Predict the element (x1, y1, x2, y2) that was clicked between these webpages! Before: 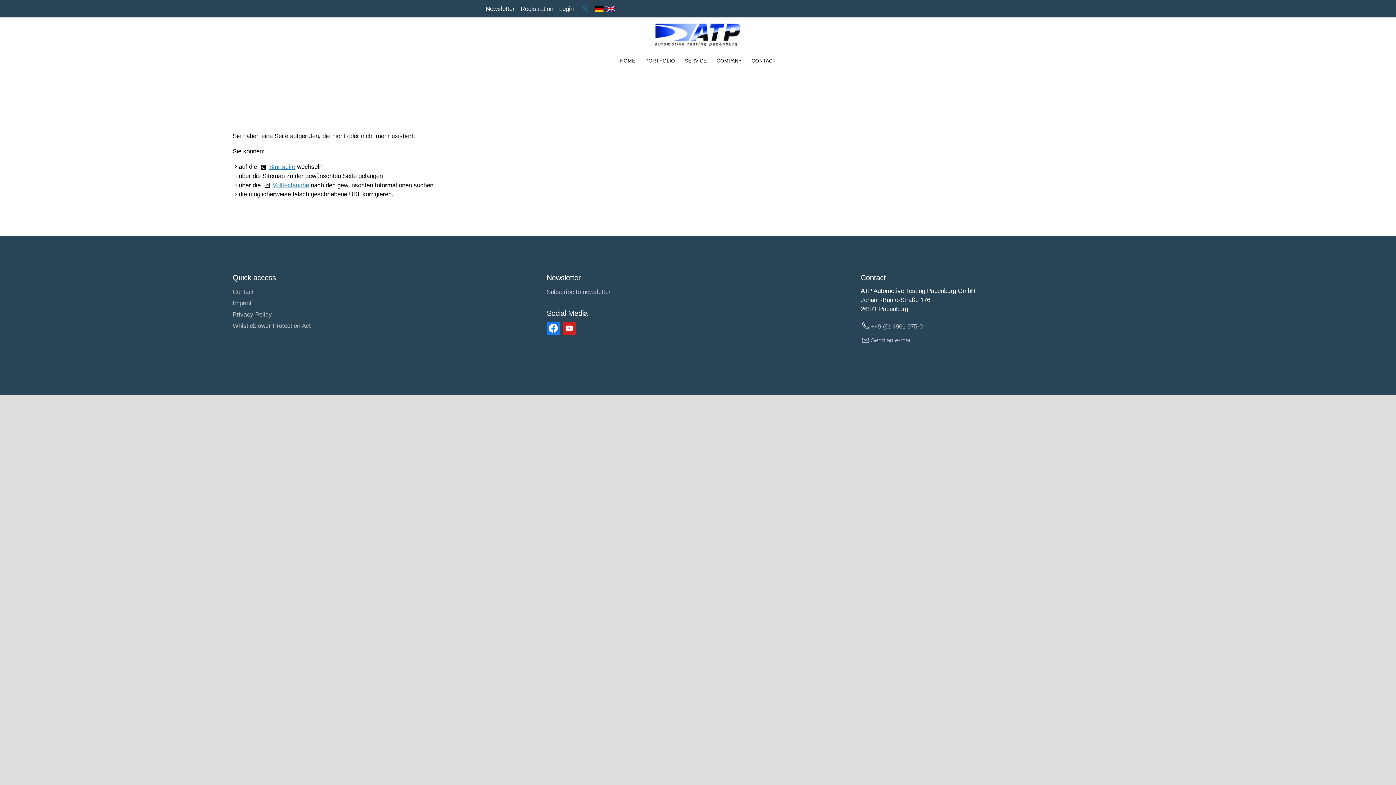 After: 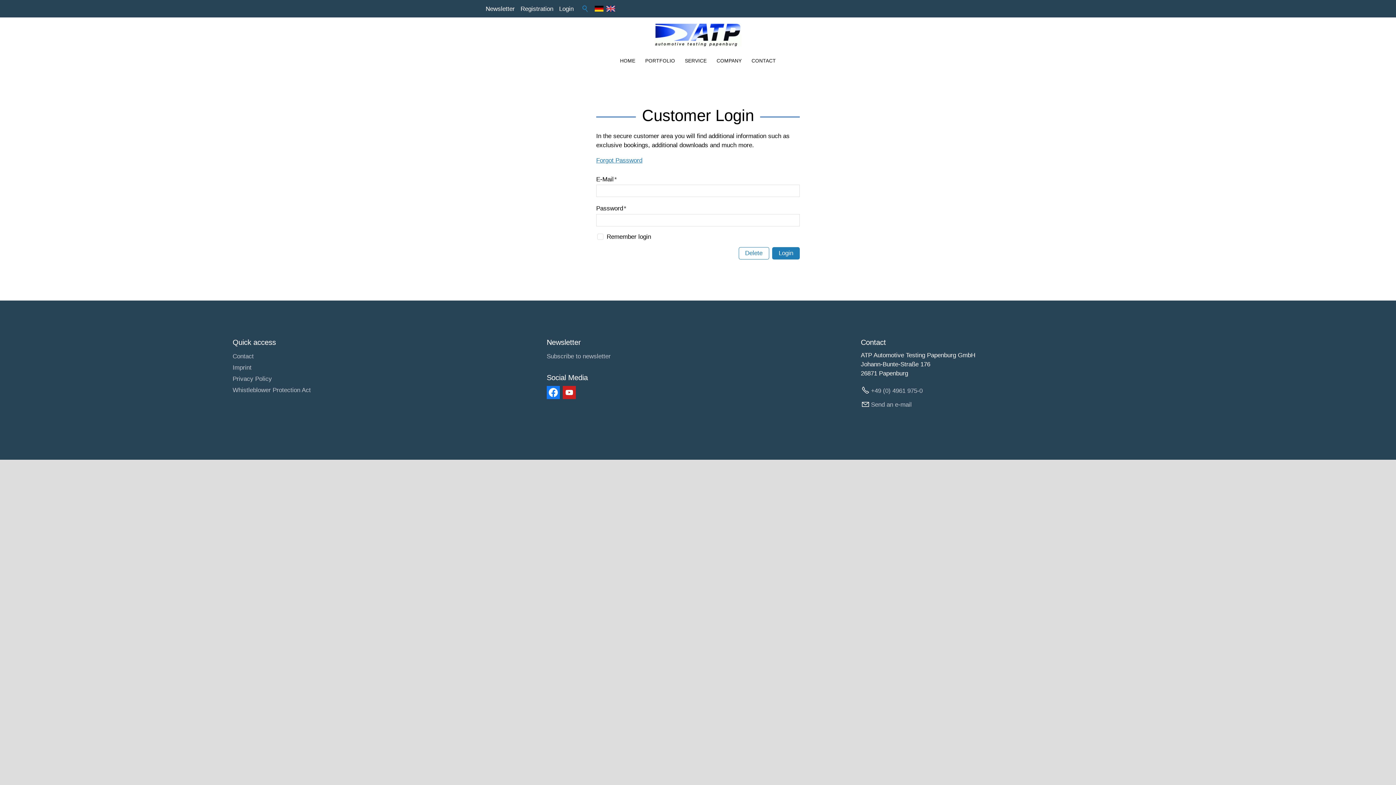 Action: bbox: (559, 4, 573, 13) label: Login